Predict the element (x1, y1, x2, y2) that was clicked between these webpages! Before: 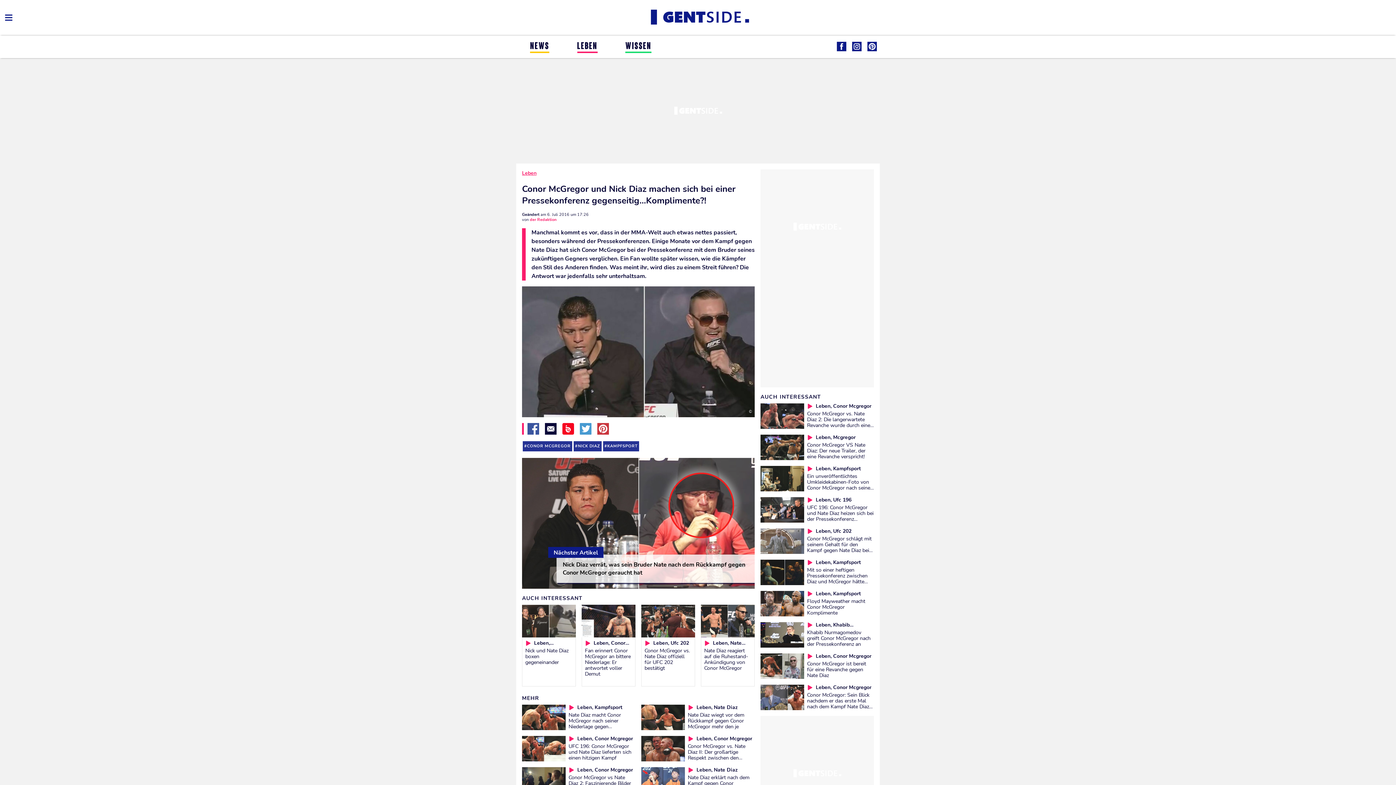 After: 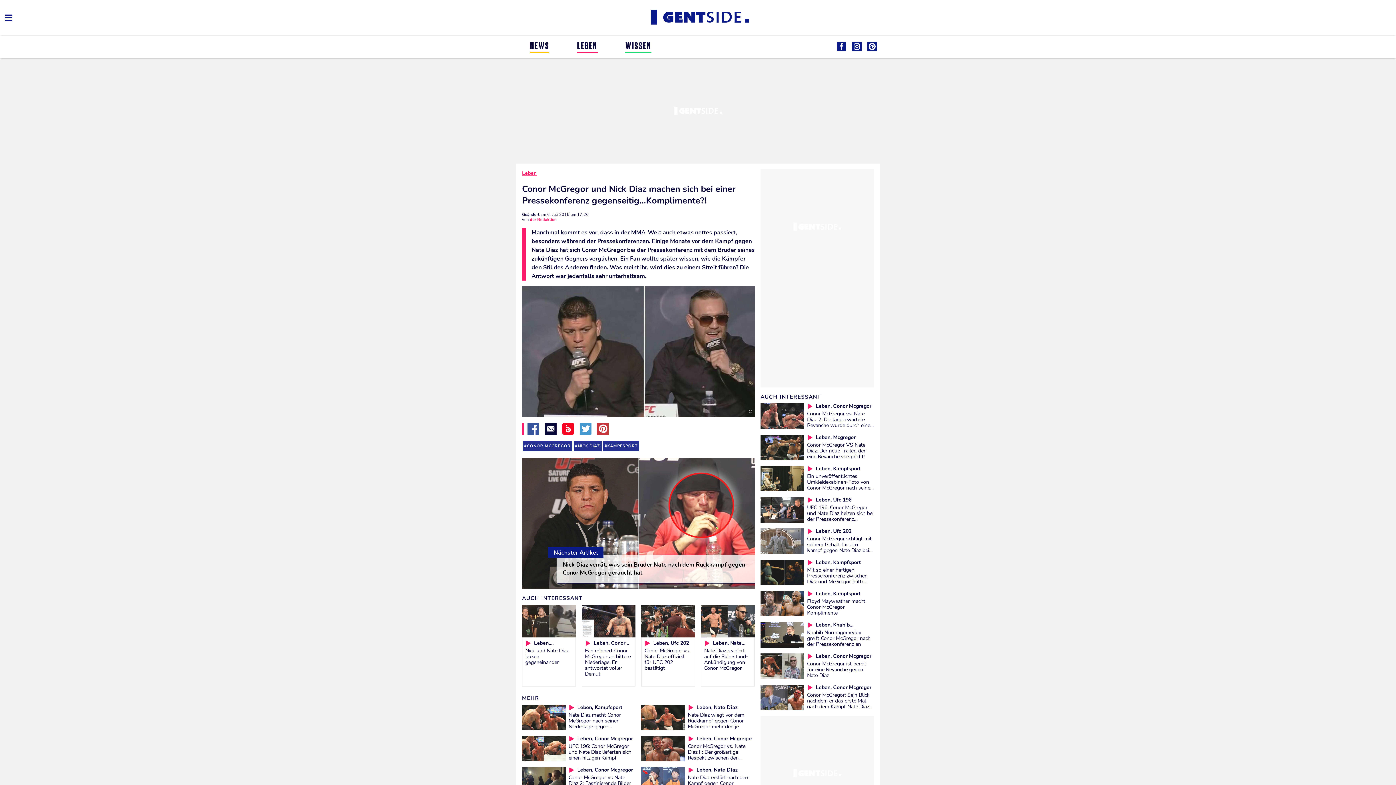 Action: bbox: (852, 41, 861, 51)